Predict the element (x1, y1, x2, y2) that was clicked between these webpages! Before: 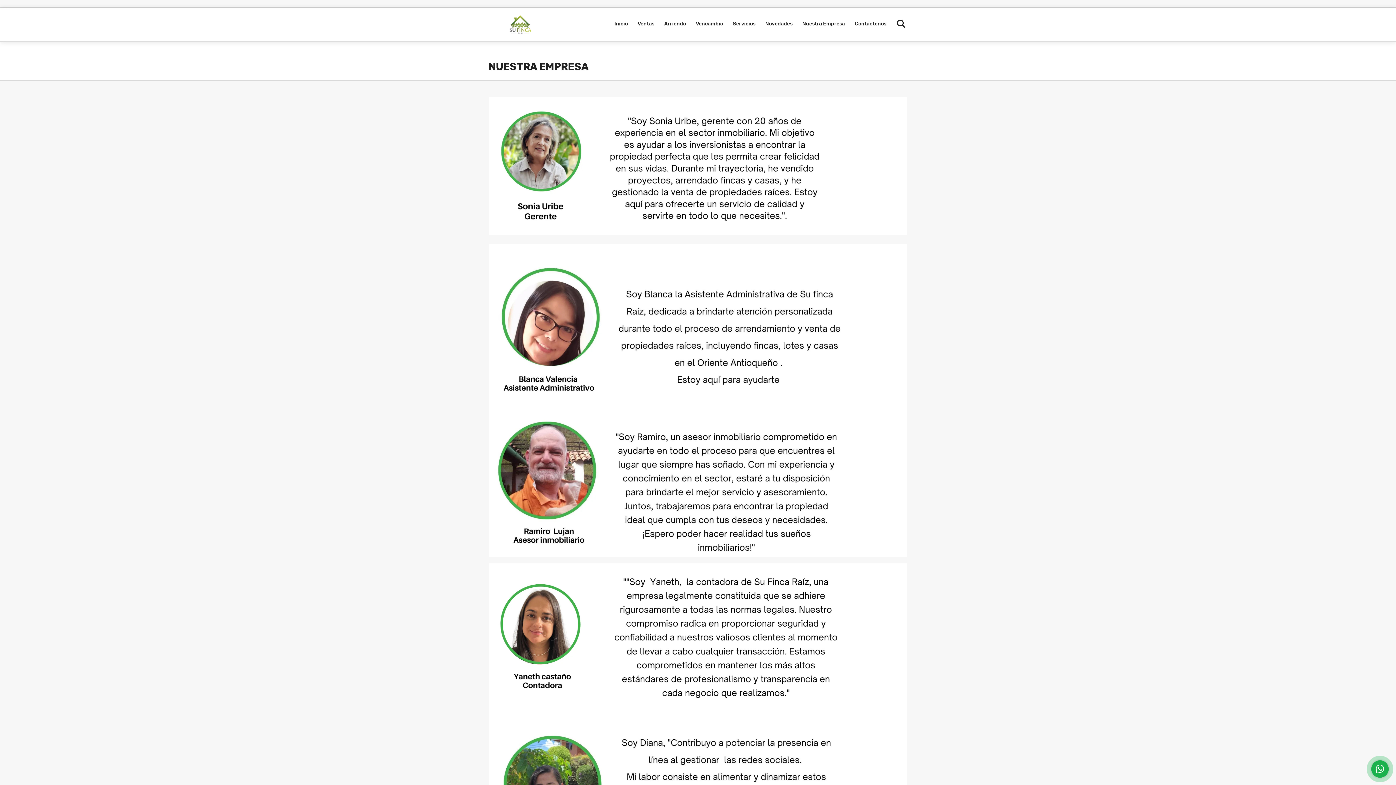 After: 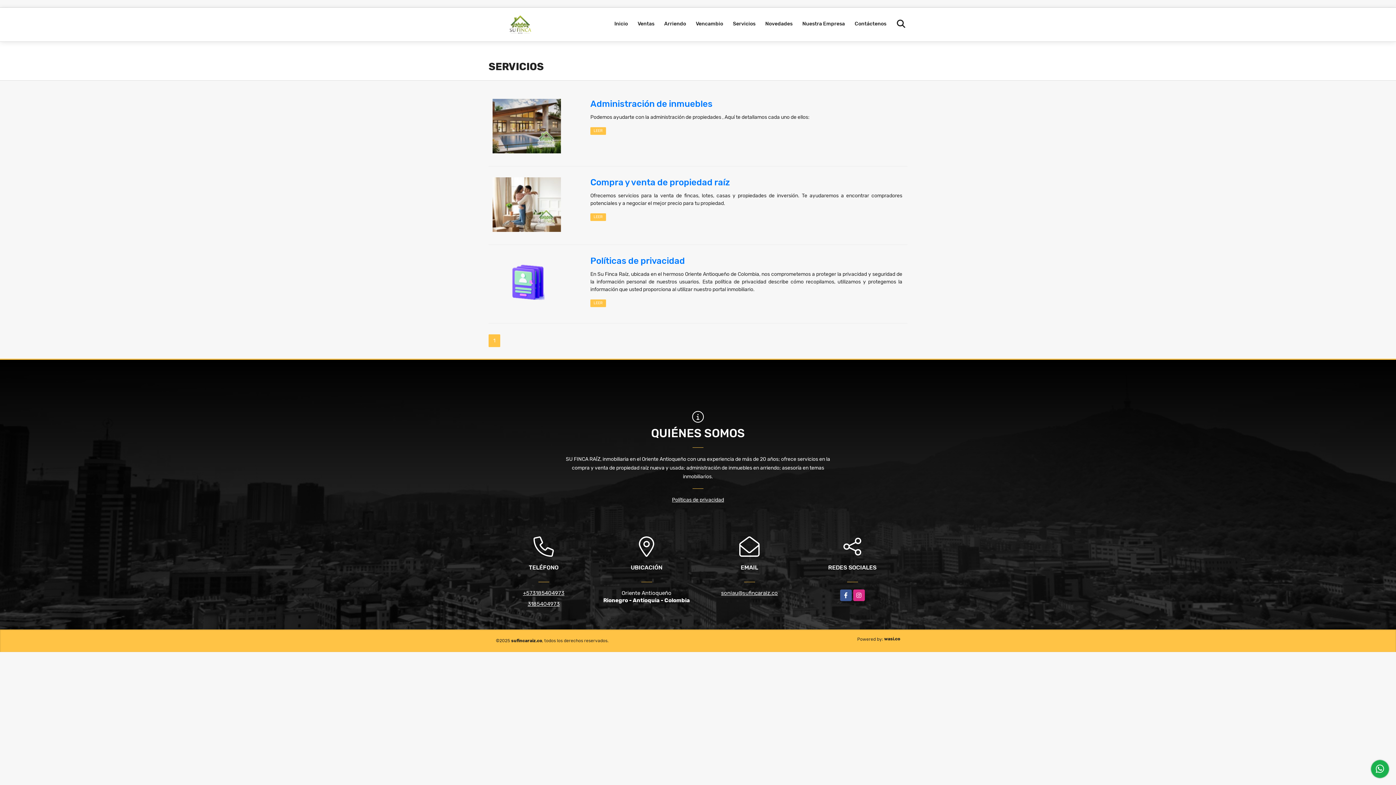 Action: bbox: (728, 7, 759, 40) label: Servicios